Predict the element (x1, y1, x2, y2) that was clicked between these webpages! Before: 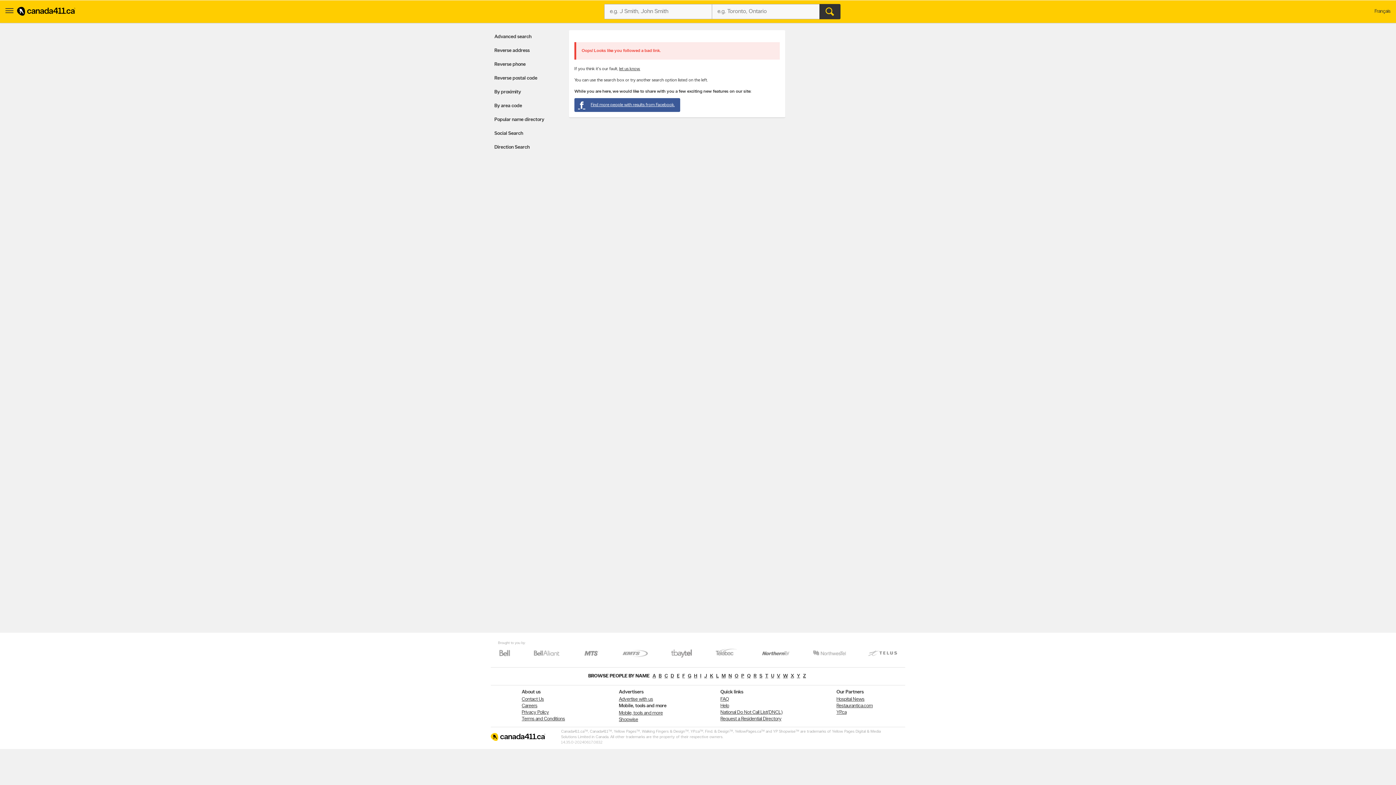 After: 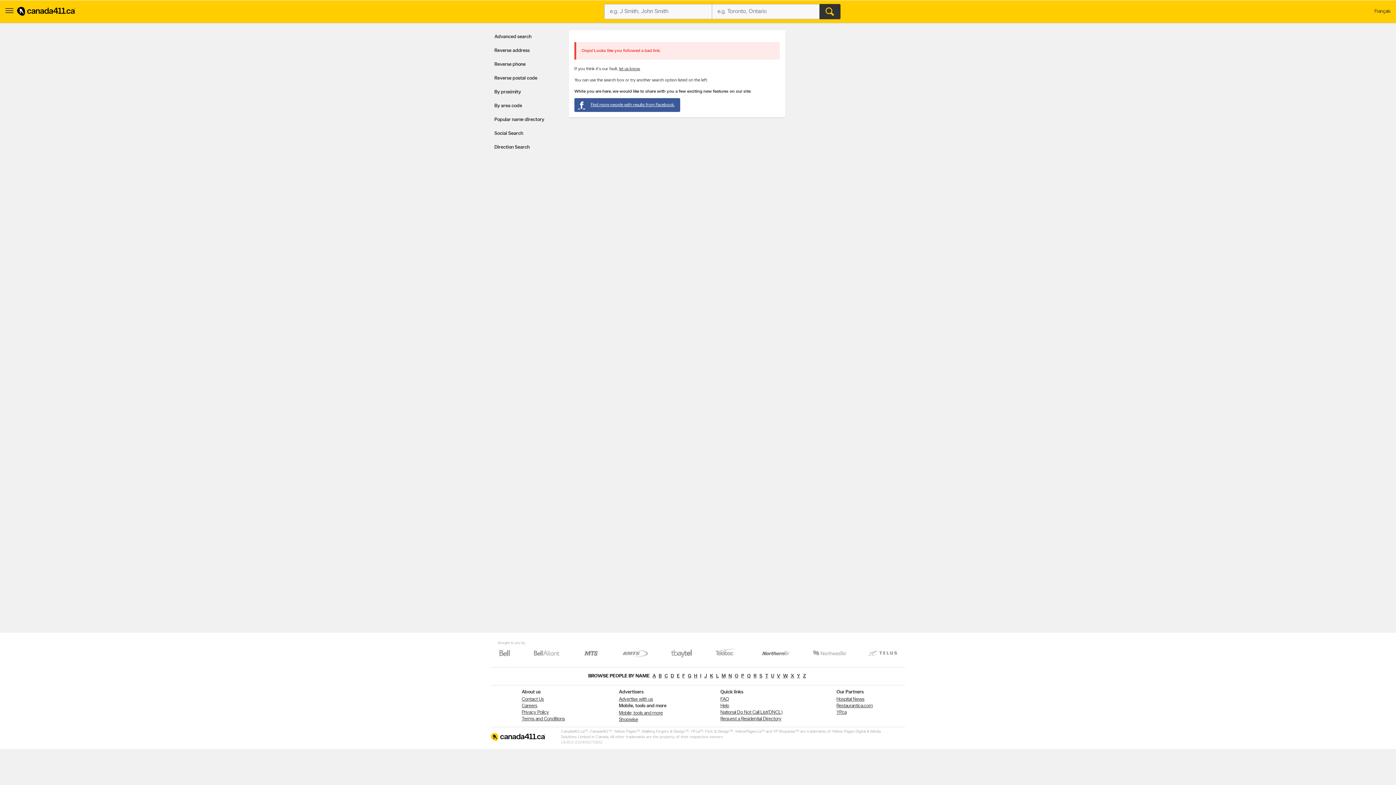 Action: bbox: (868, 654, 898, 659)